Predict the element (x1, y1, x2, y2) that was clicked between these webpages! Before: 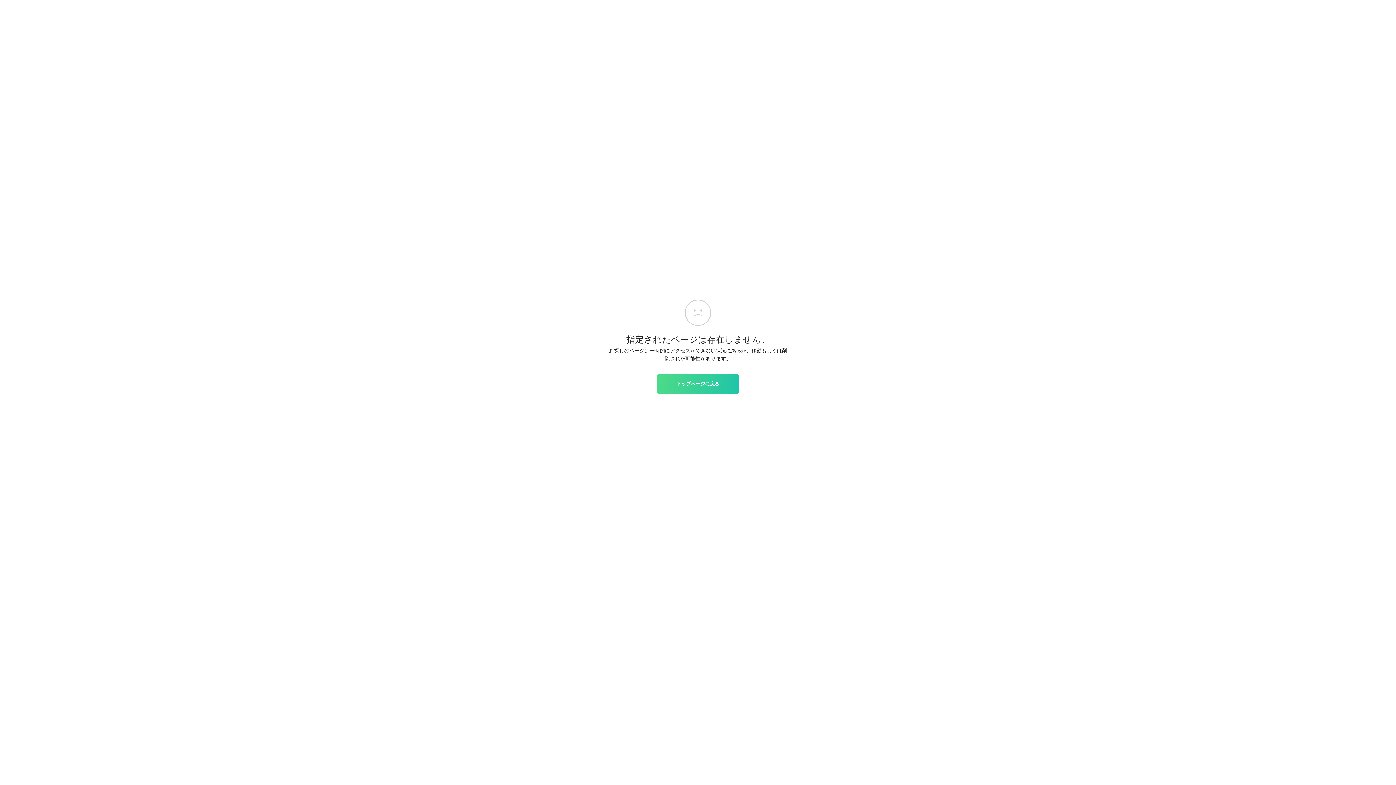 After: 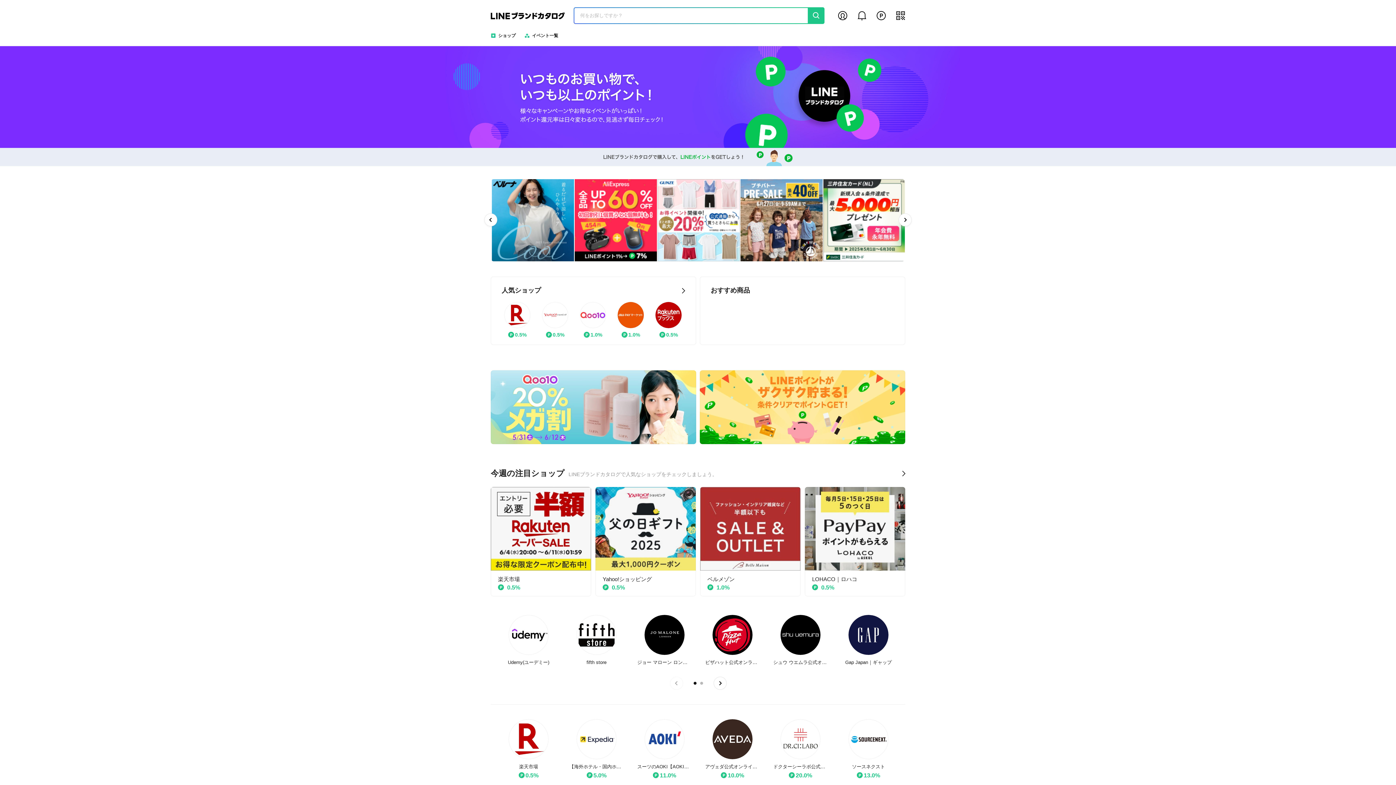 Action: bbox: (657, 374, 738, 393) label: トップページに戻る